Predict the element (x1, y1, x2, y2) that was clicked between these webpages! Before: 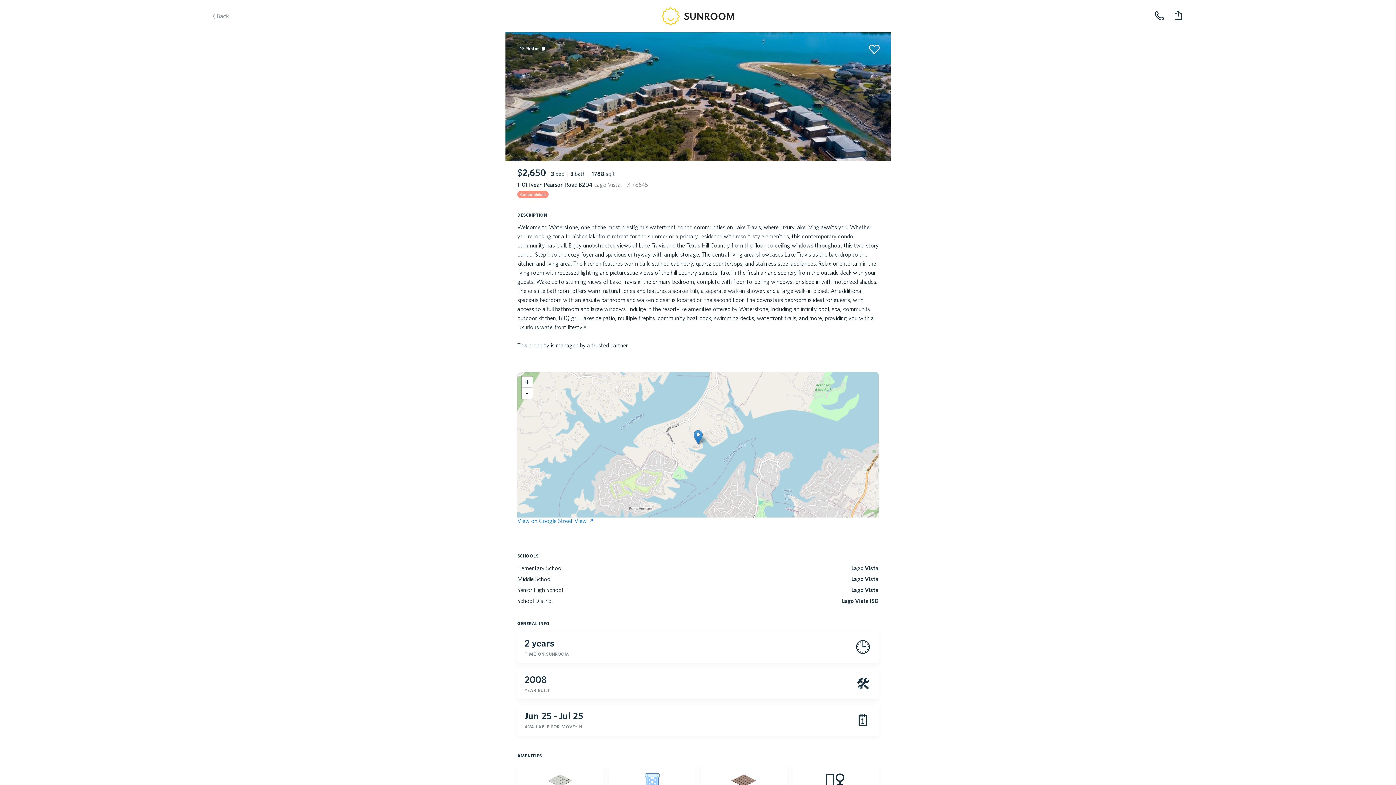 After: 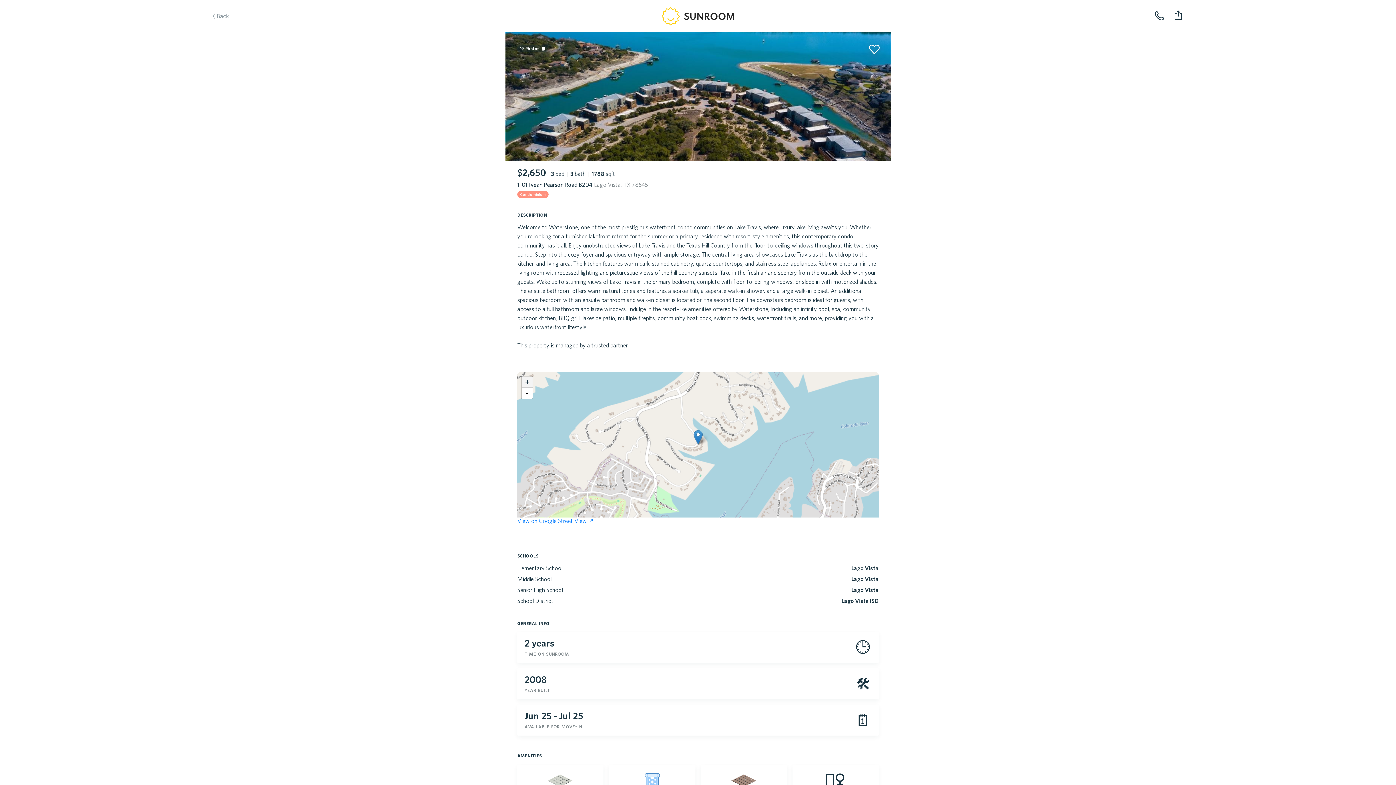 Action: bbox: (521, 376, 532, 388) label: Zoom in